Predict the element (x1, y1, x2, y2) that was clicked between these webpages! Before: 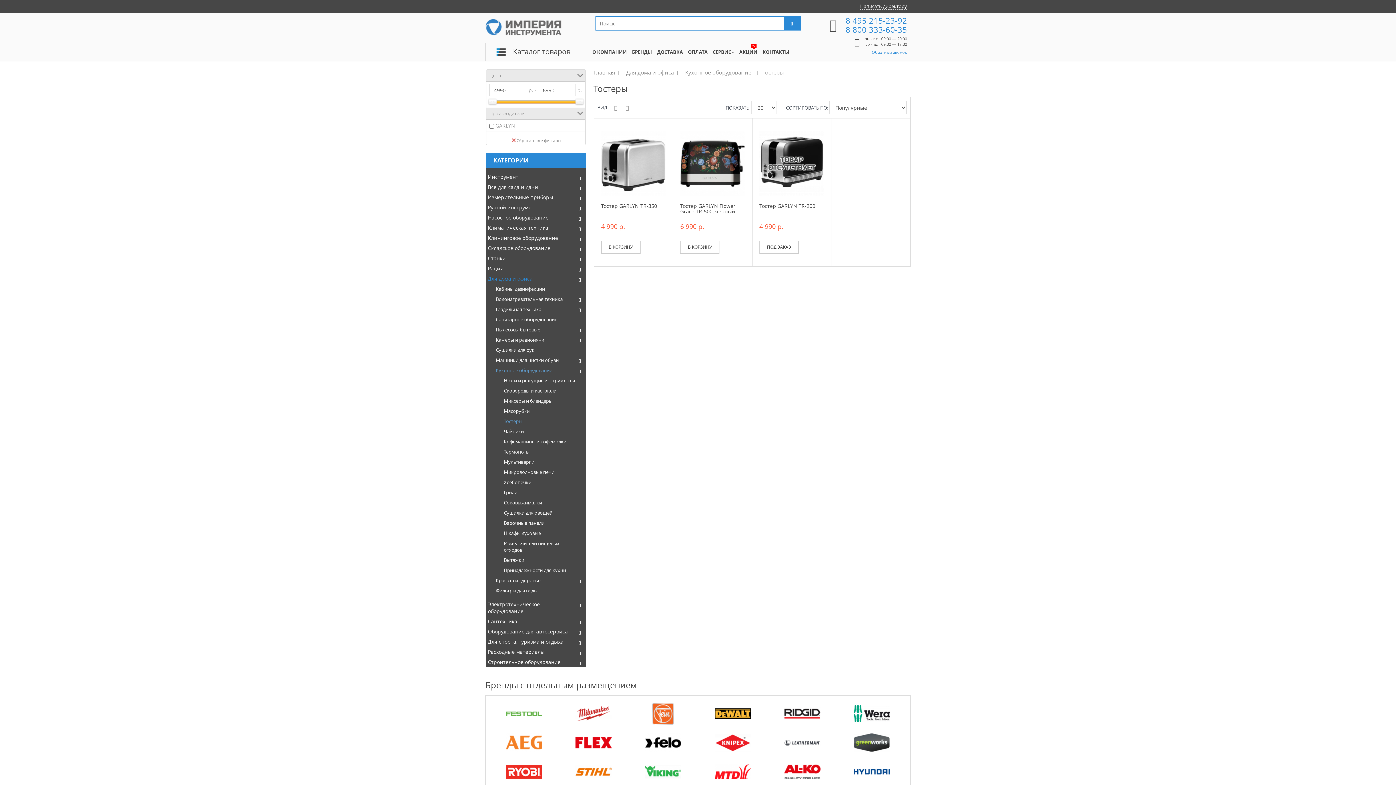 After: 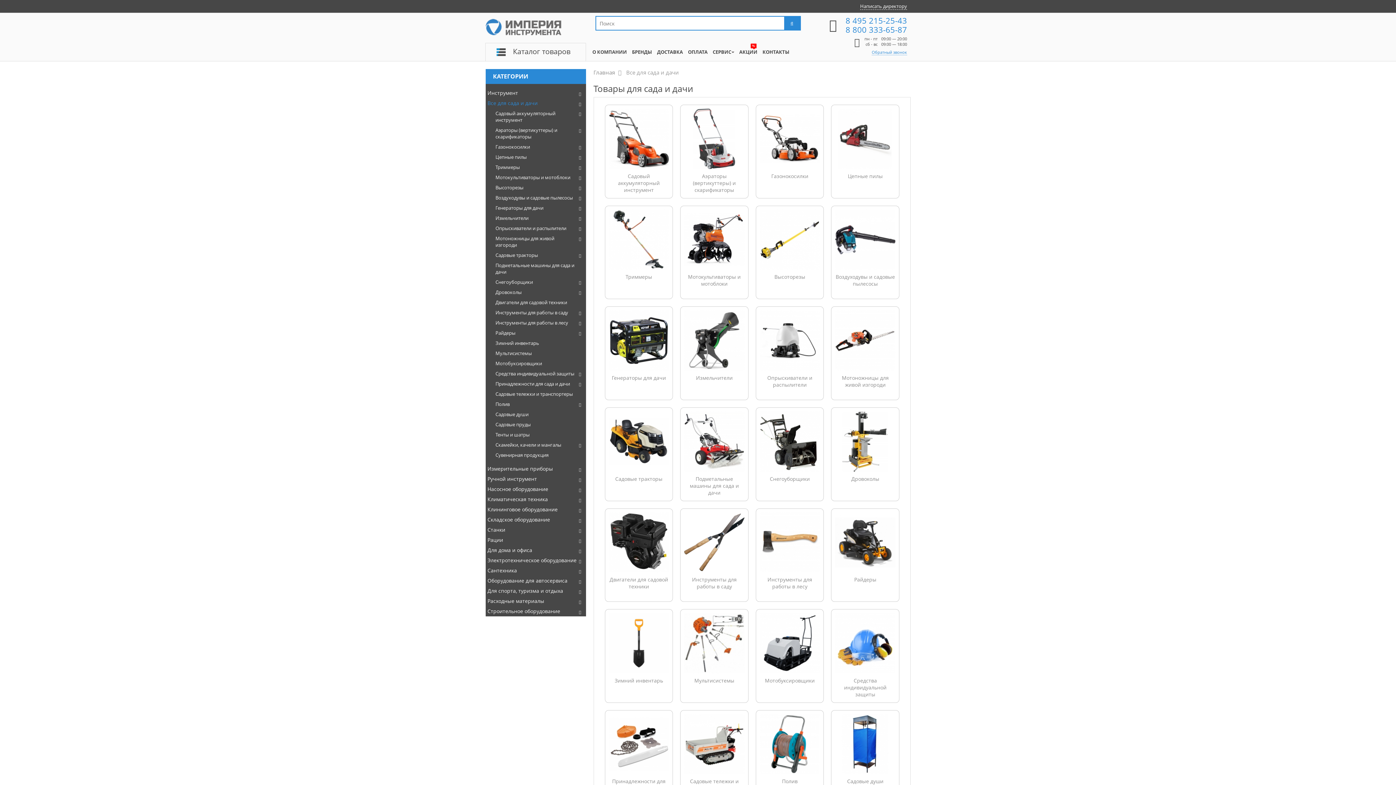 Action: label: Все для сада и дачи bbox: (488, 183, 538, 190)